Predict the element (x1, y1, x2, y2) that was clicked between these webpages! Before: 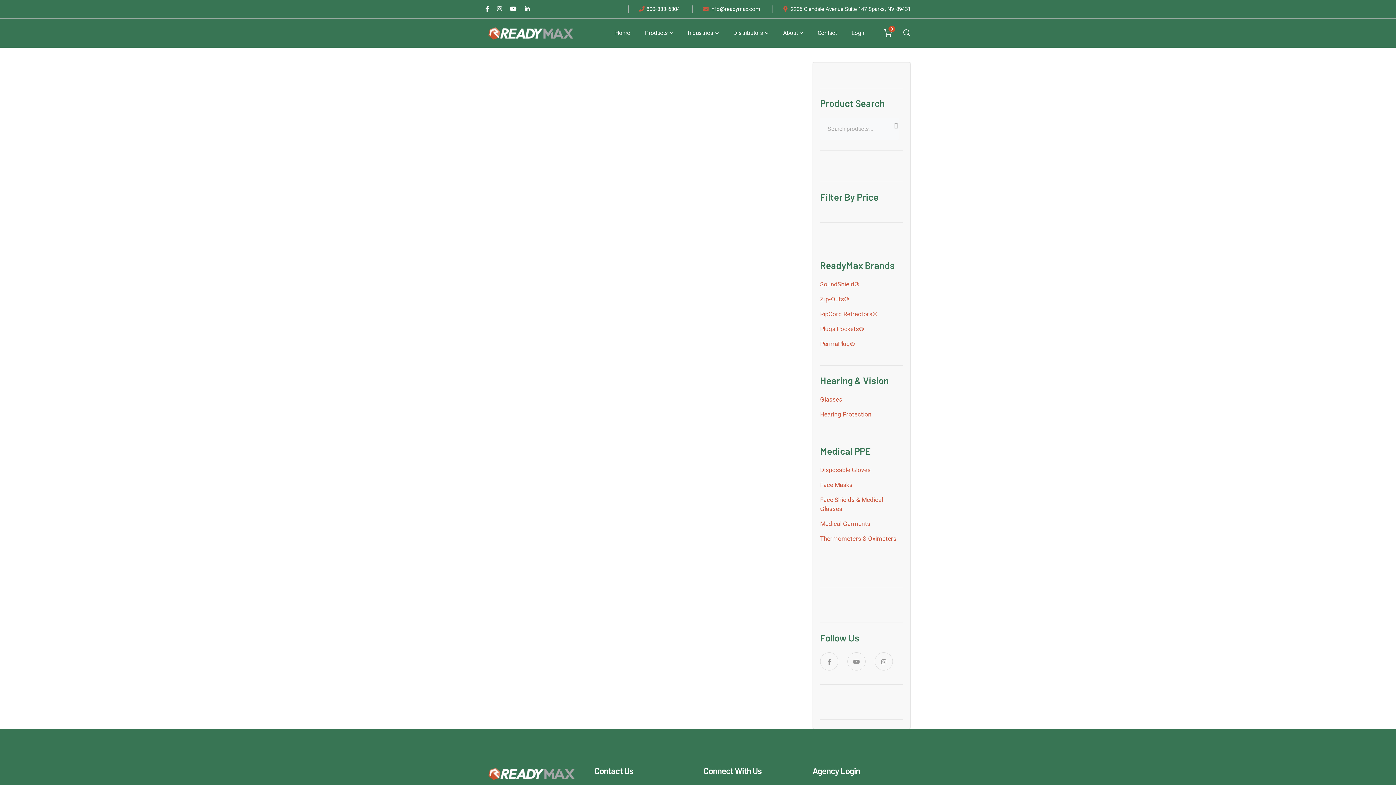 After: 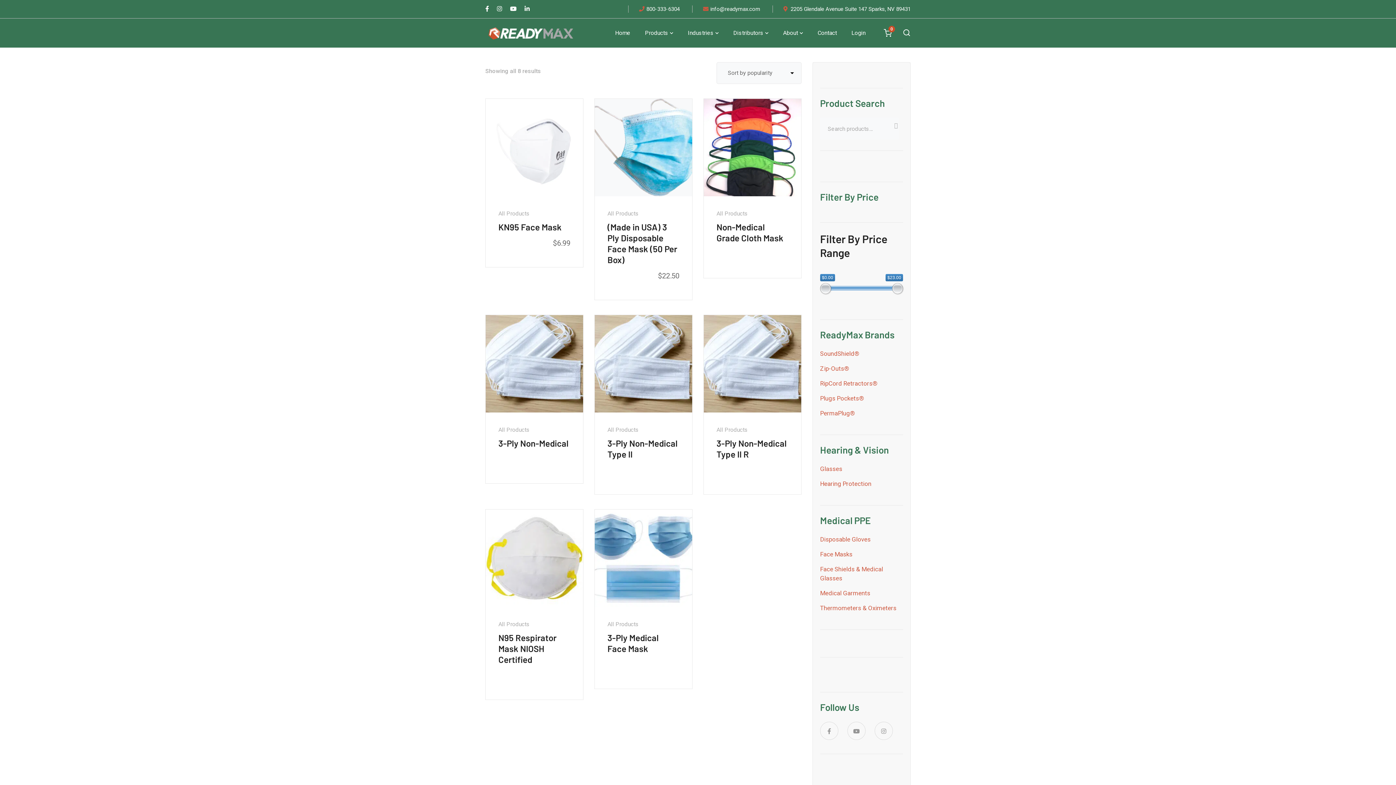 Action: bbox: (820, 480, 852, 490) label: Face Masks